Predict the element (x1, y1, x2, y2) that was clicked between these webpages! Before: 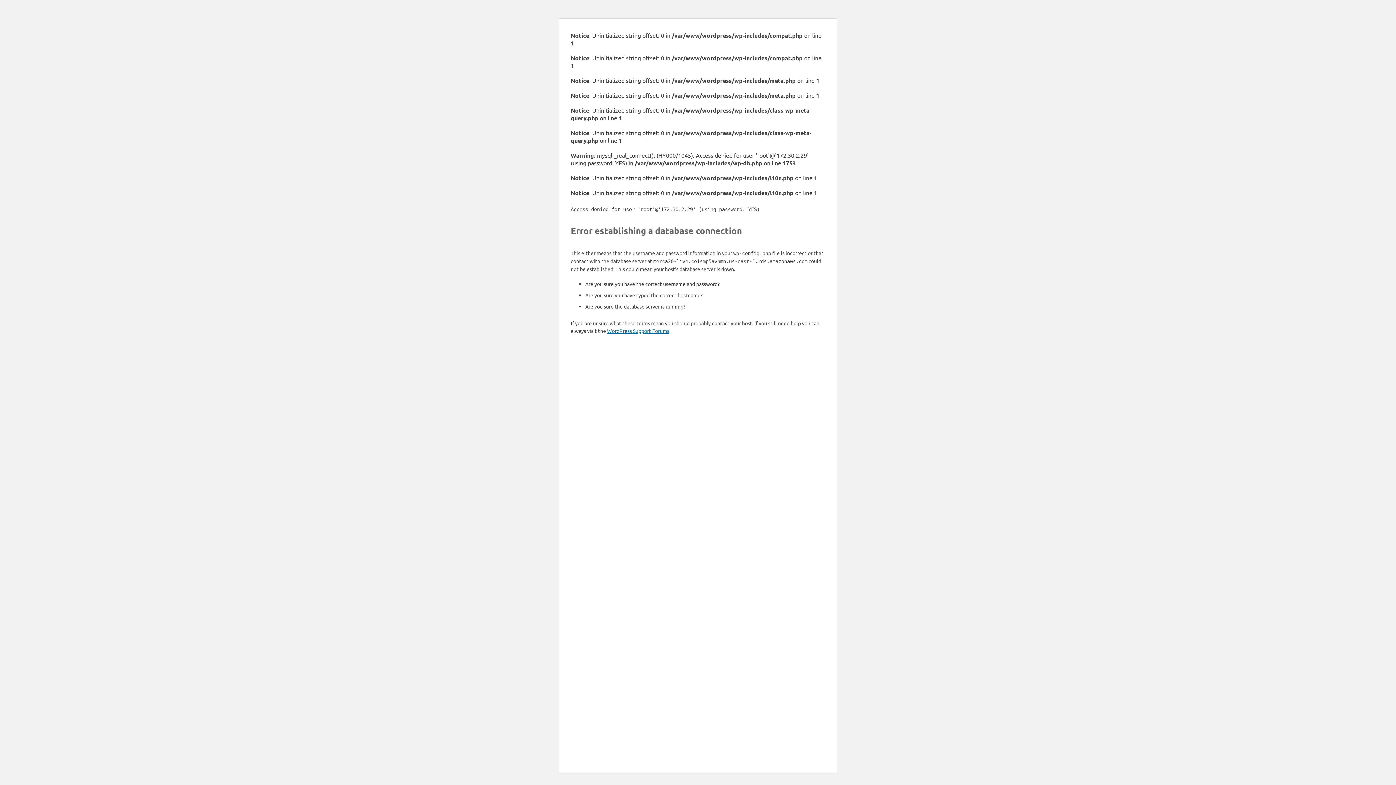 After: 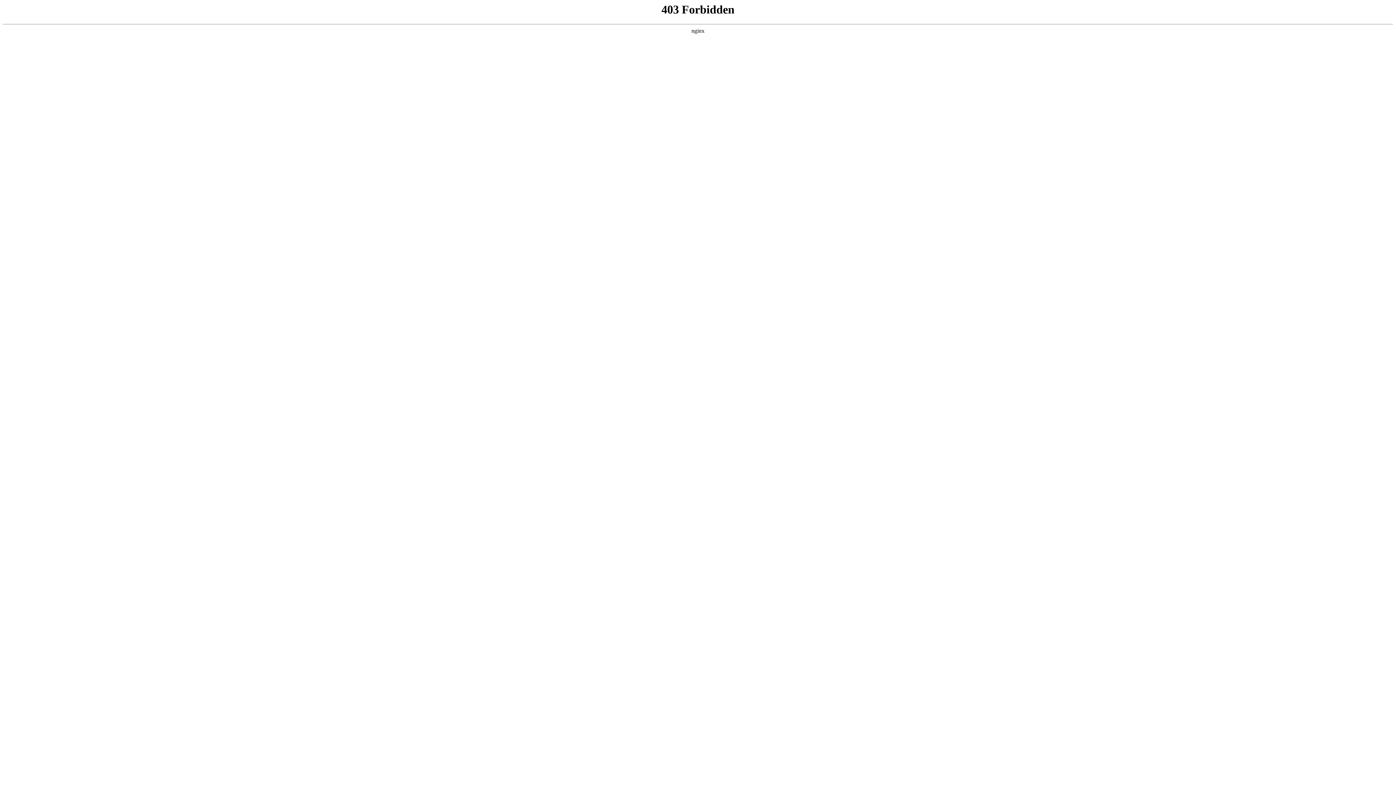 Action: bbox: (607, 327, 669, 334) label: WordPress Support Forums